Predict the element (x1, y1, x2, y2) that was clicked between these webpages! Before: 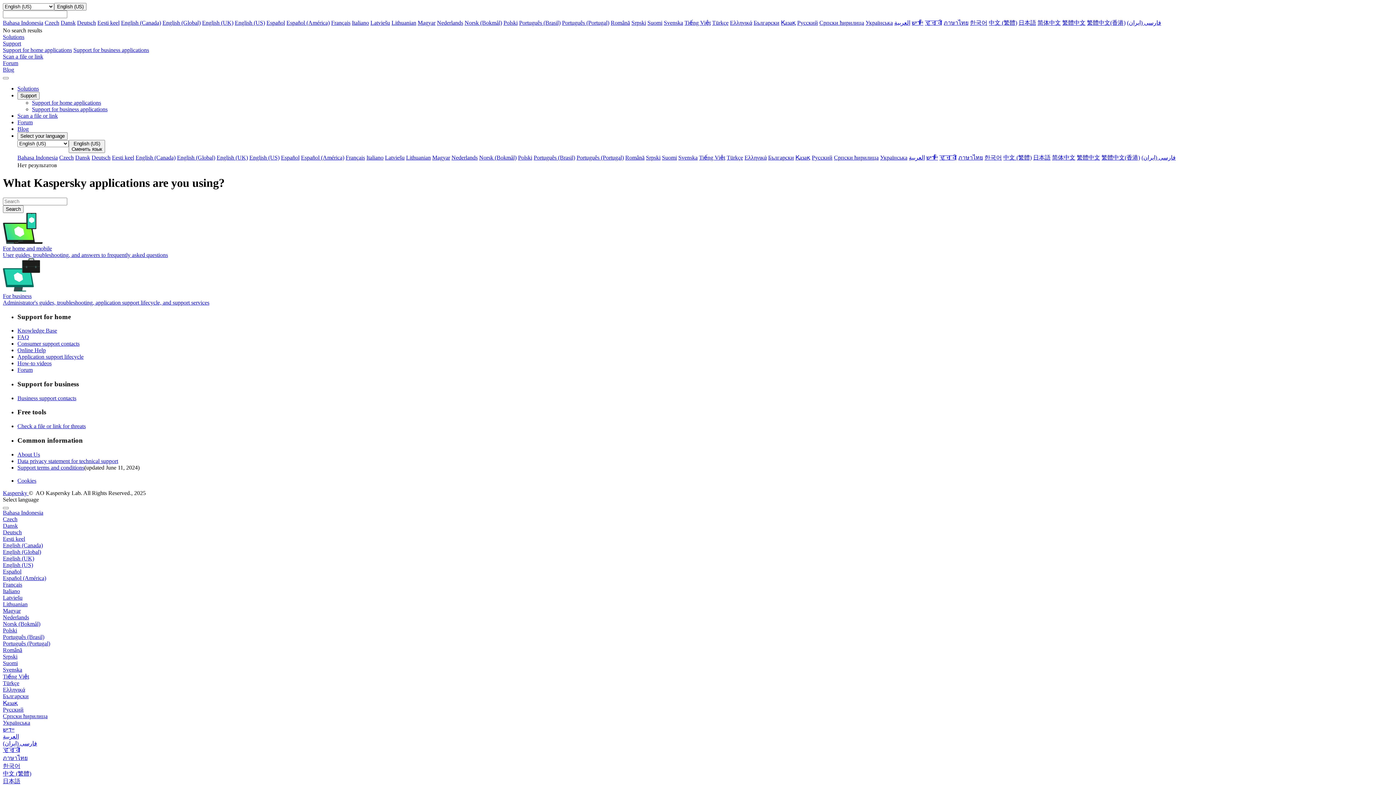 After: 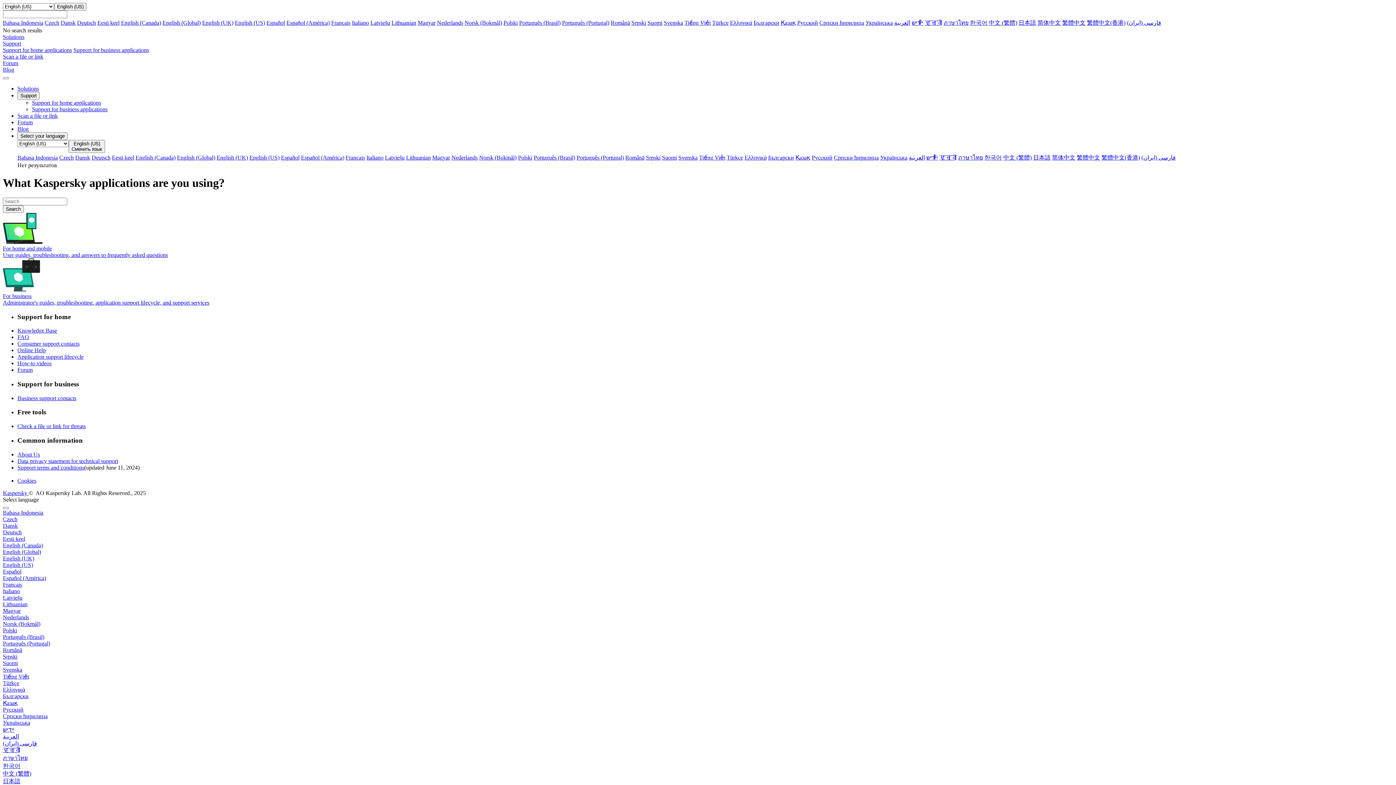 Action: bbox: (819, 19, 864, 25) label: Српски ћирилица